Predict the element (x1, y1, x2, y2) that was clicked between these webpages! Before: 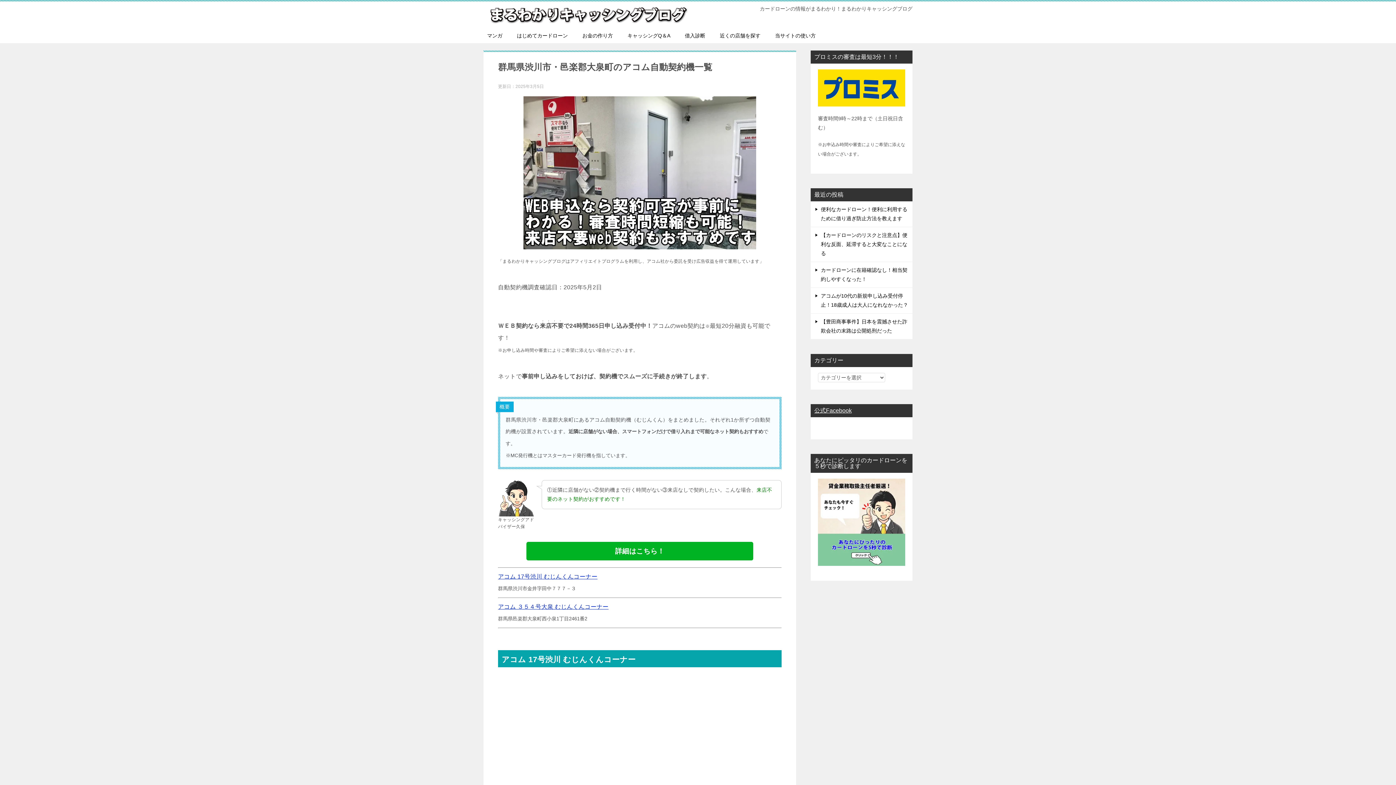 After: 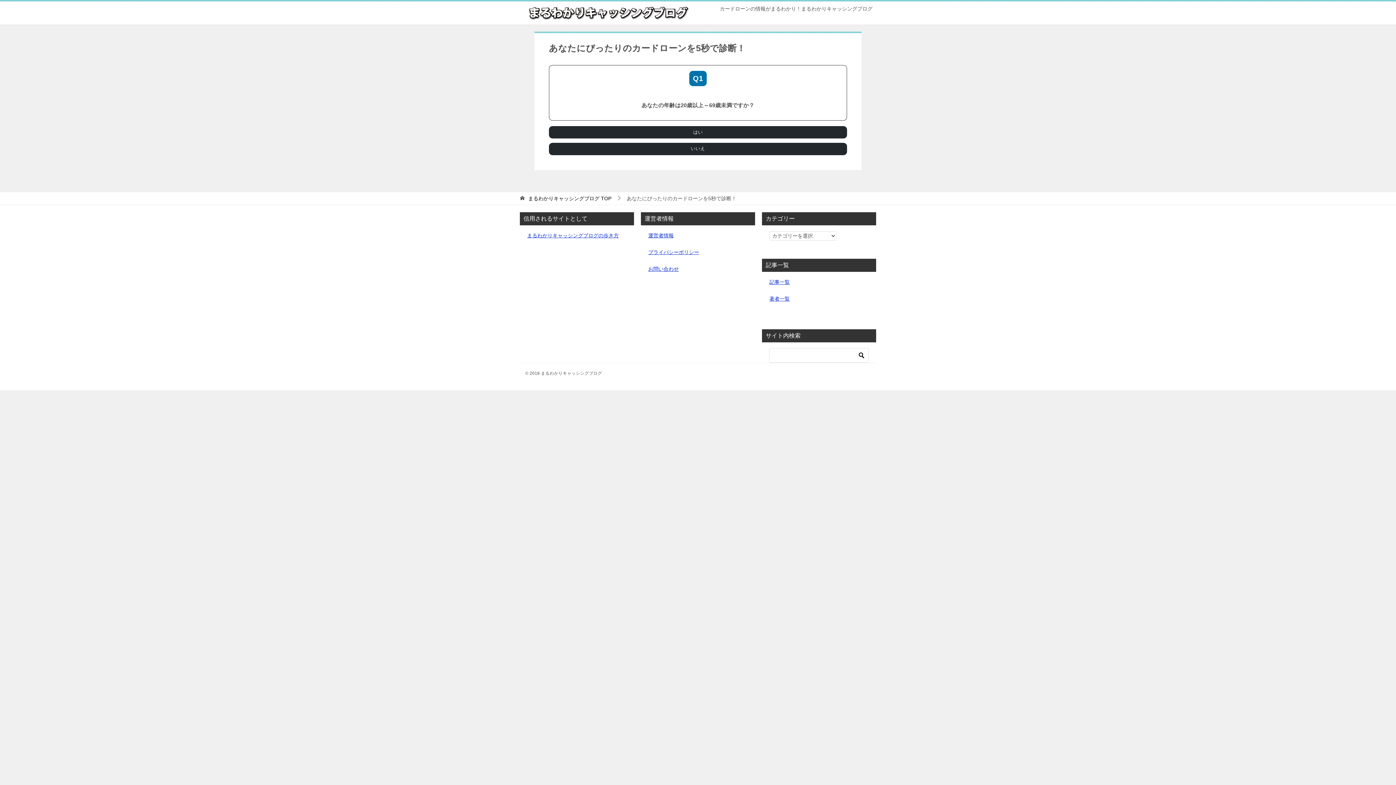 Action: bbox: (818, 479, 905, 566)